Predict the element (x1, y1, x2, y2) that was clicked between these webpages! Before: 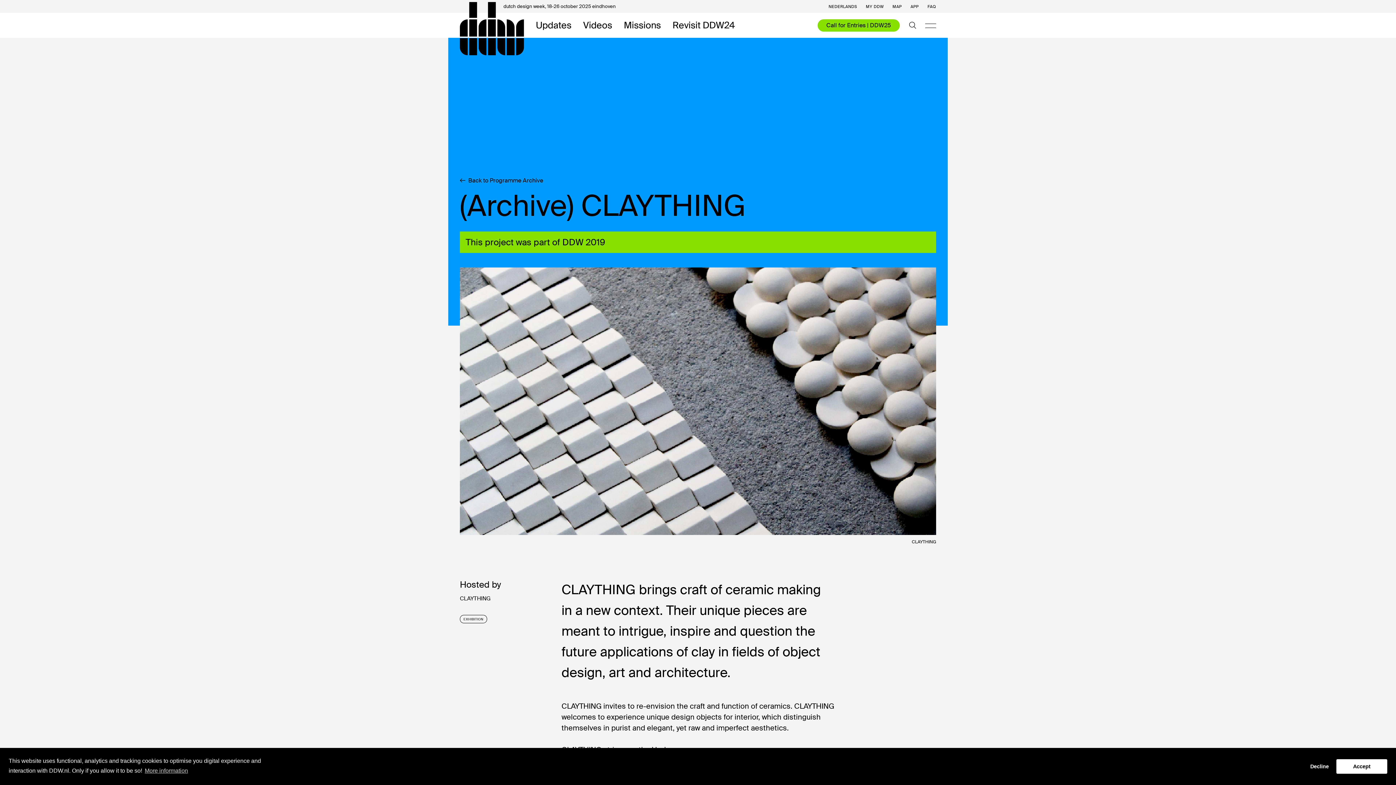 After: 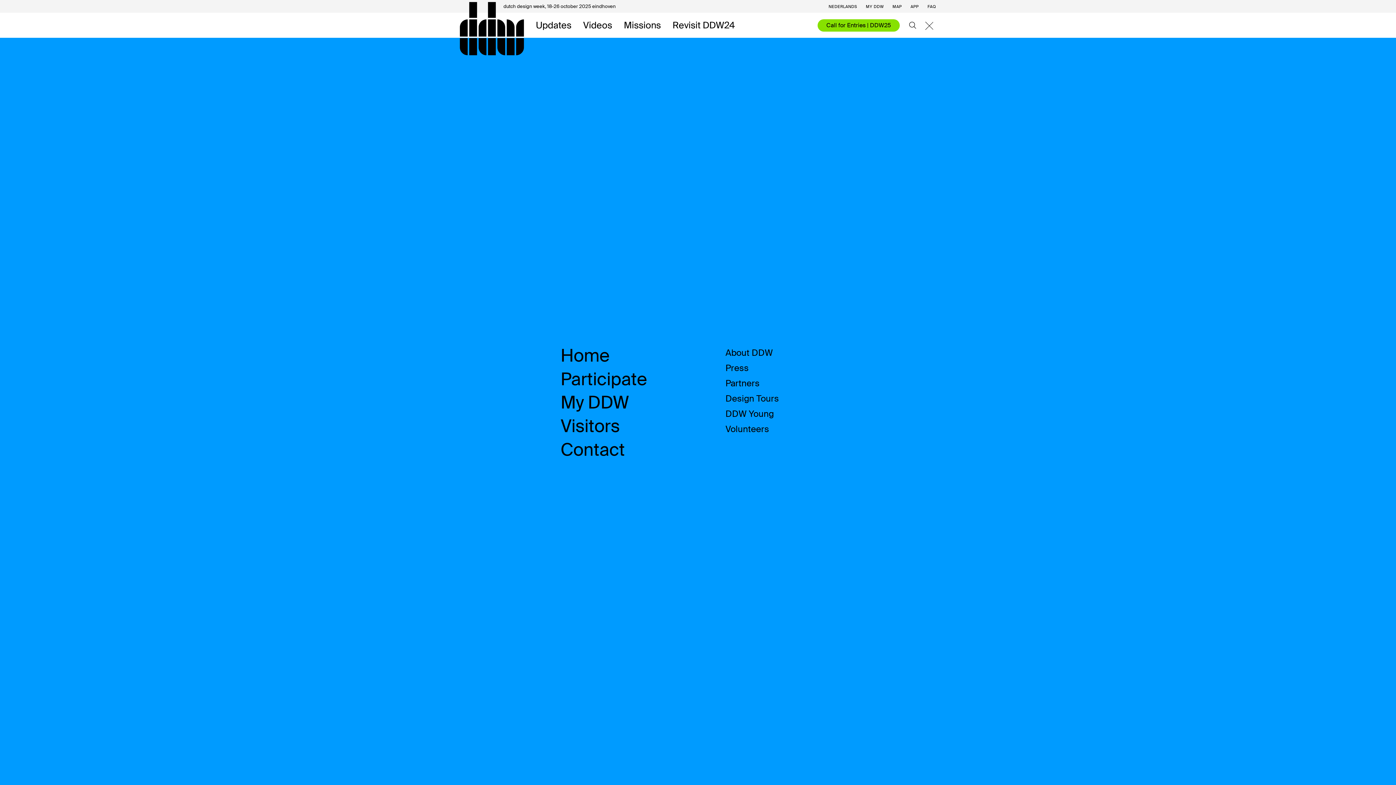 Action: bbox: (925, 19, 936, 30)